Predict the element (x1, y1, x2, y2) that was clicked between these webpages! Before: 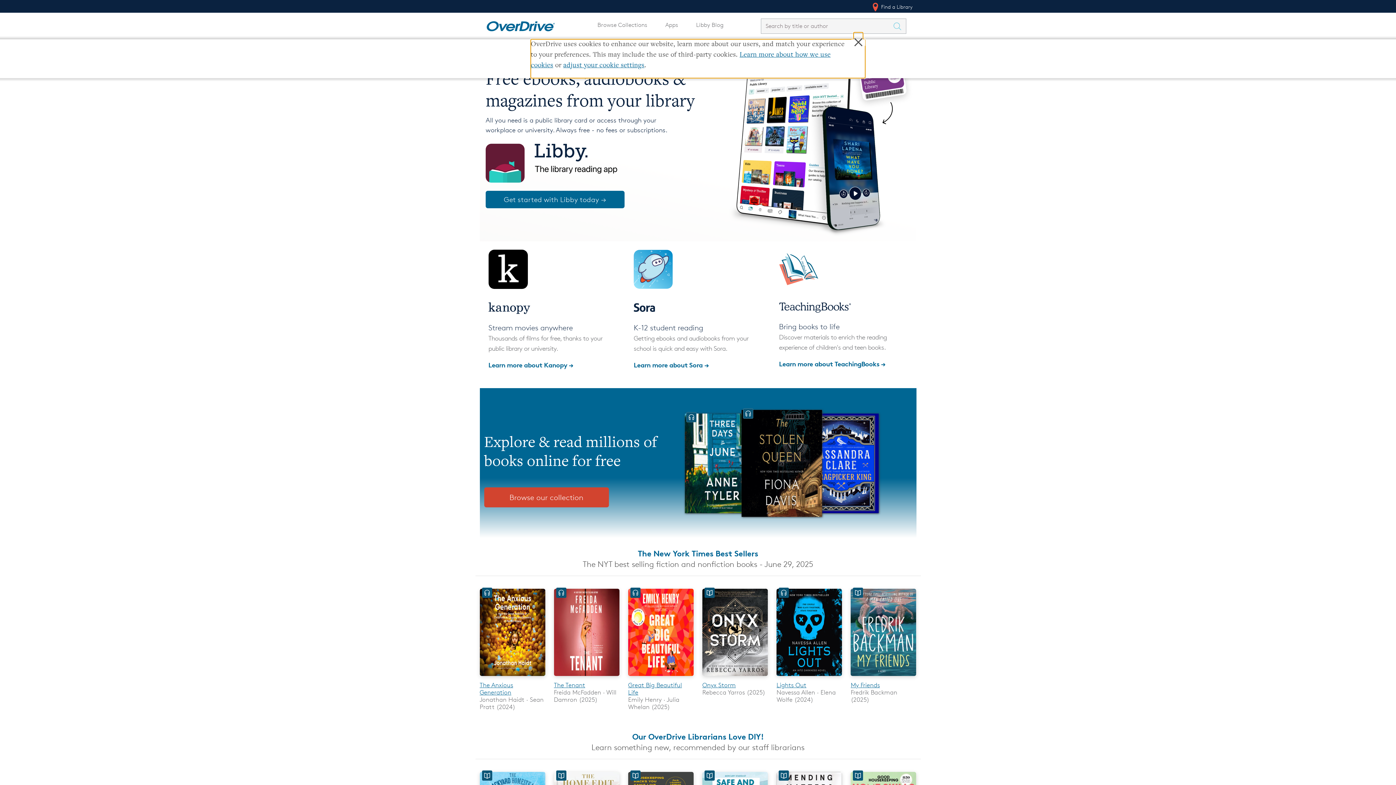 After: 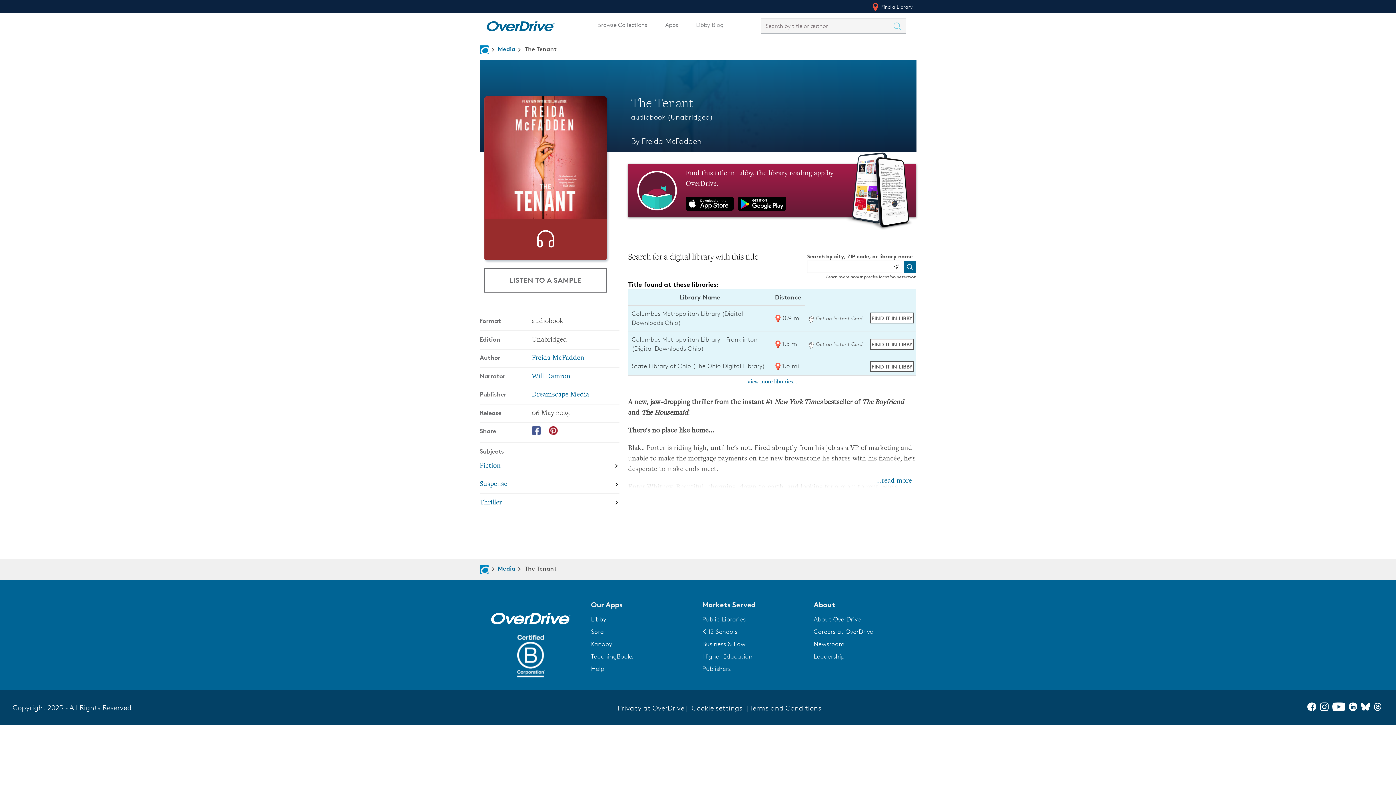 Action: label: The Tenant bbox: (554, 674, 619, 680)